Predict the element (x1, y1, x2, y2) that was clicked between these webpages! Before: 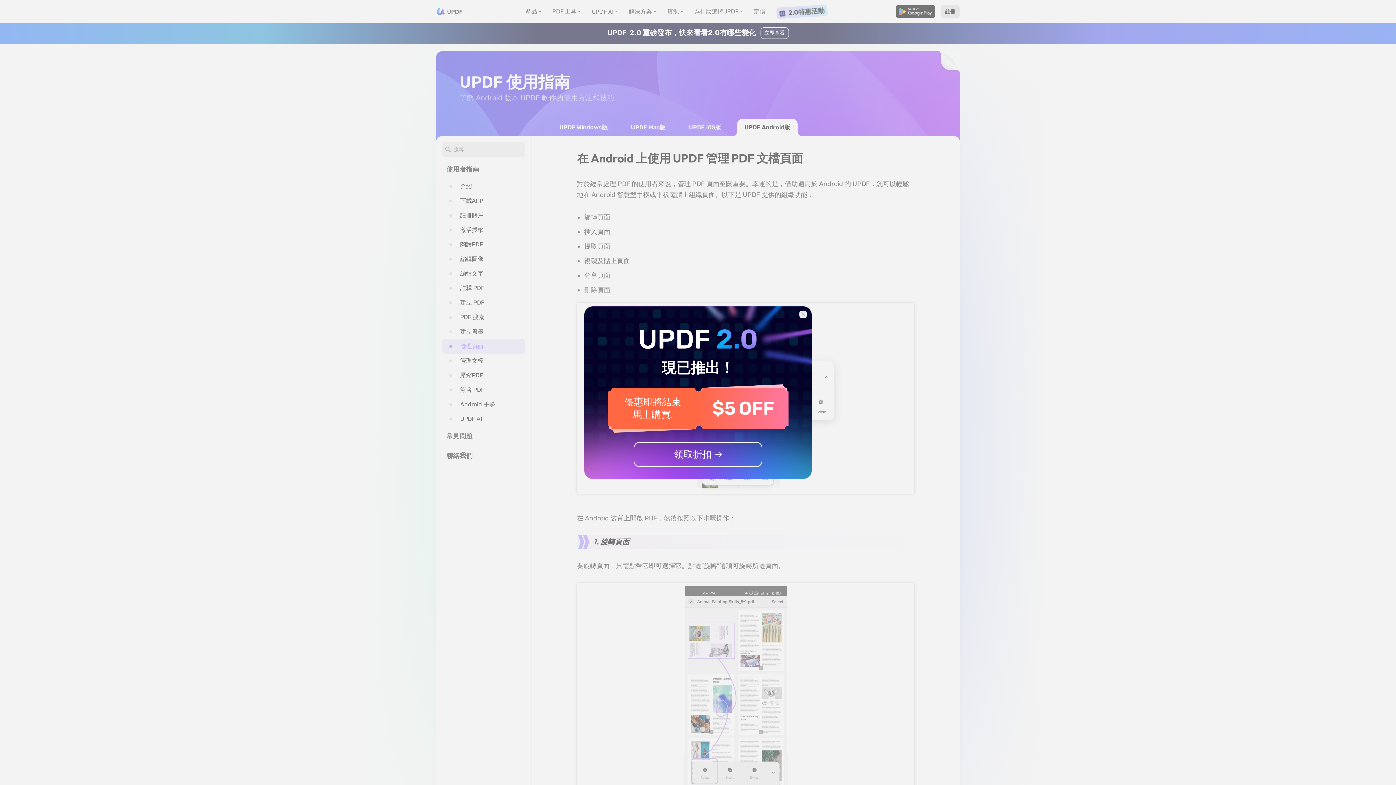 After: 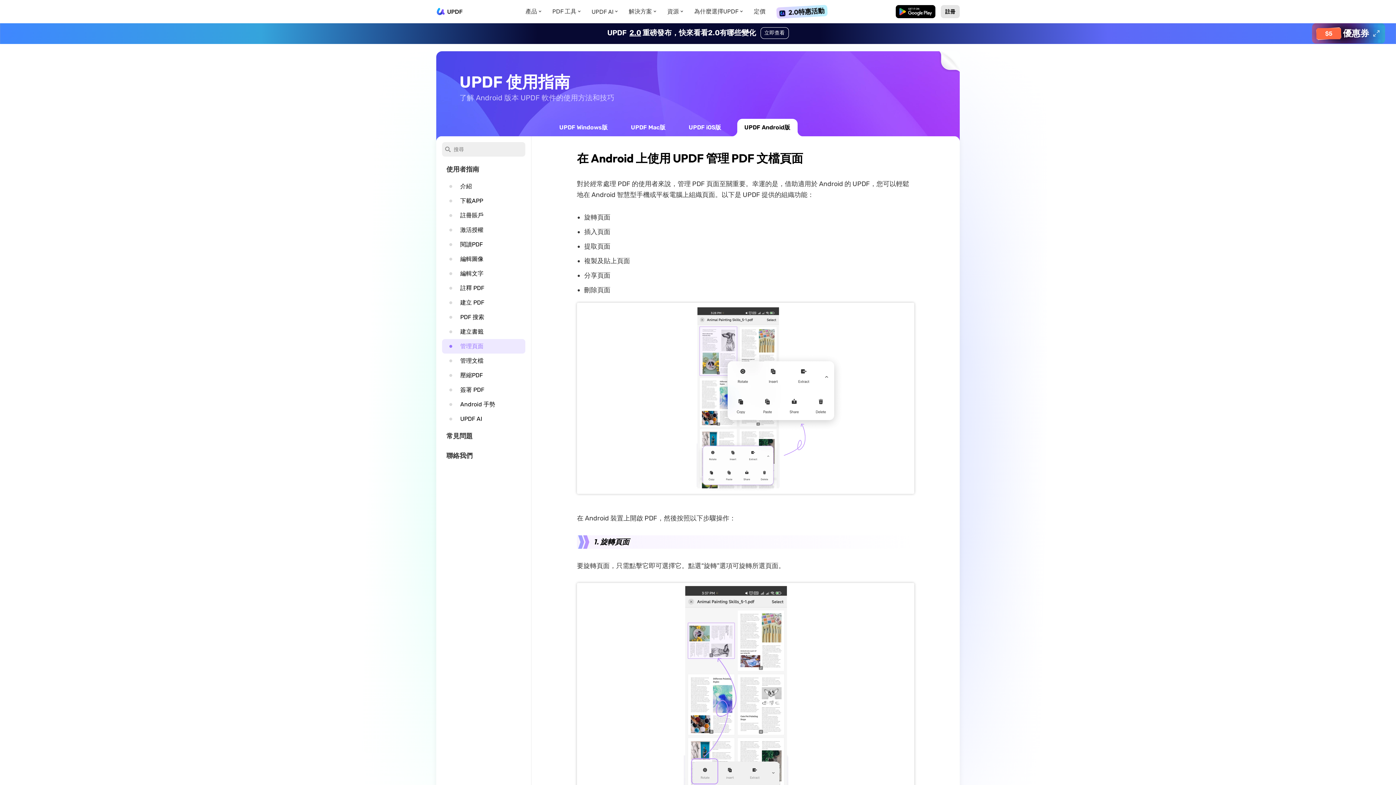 Action: label: Close bbox: (797, 308, 809, 320)